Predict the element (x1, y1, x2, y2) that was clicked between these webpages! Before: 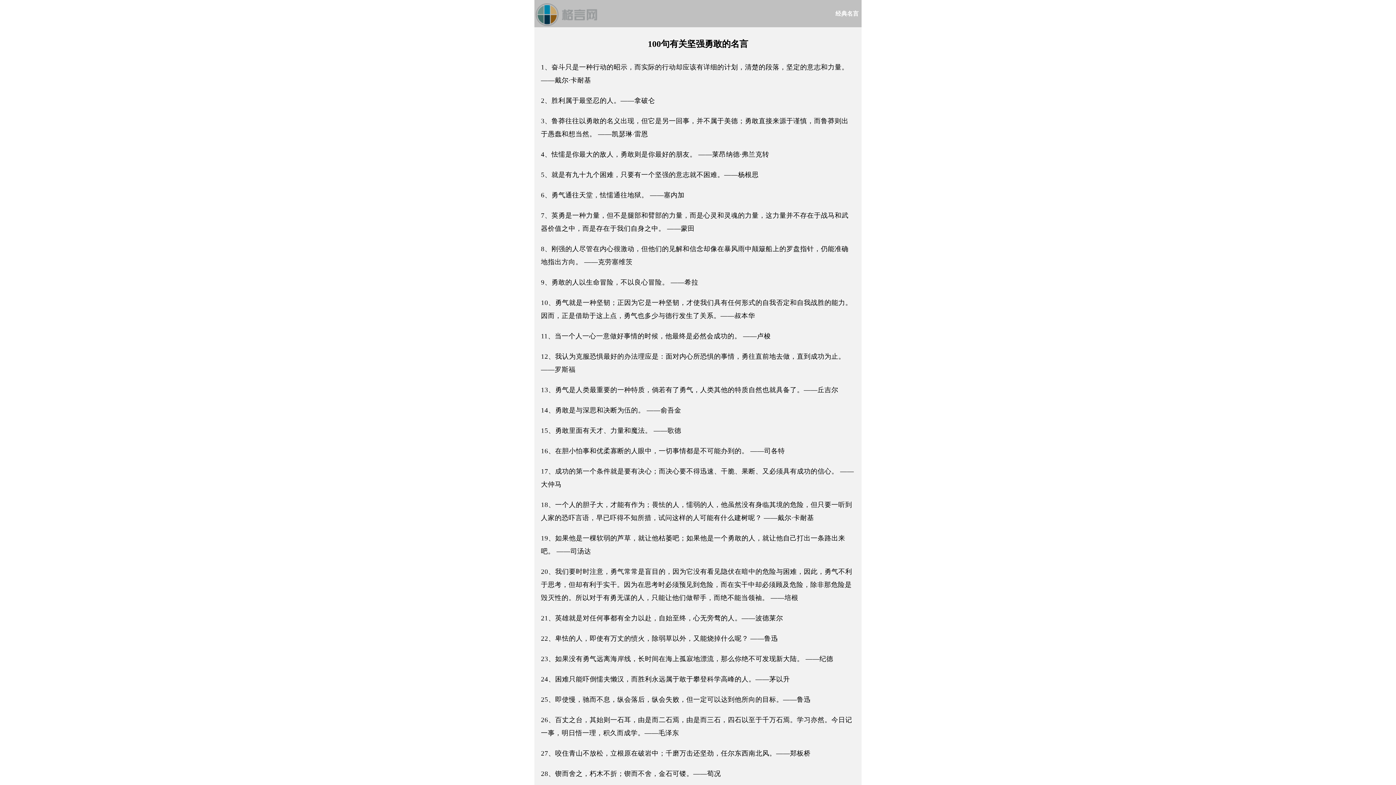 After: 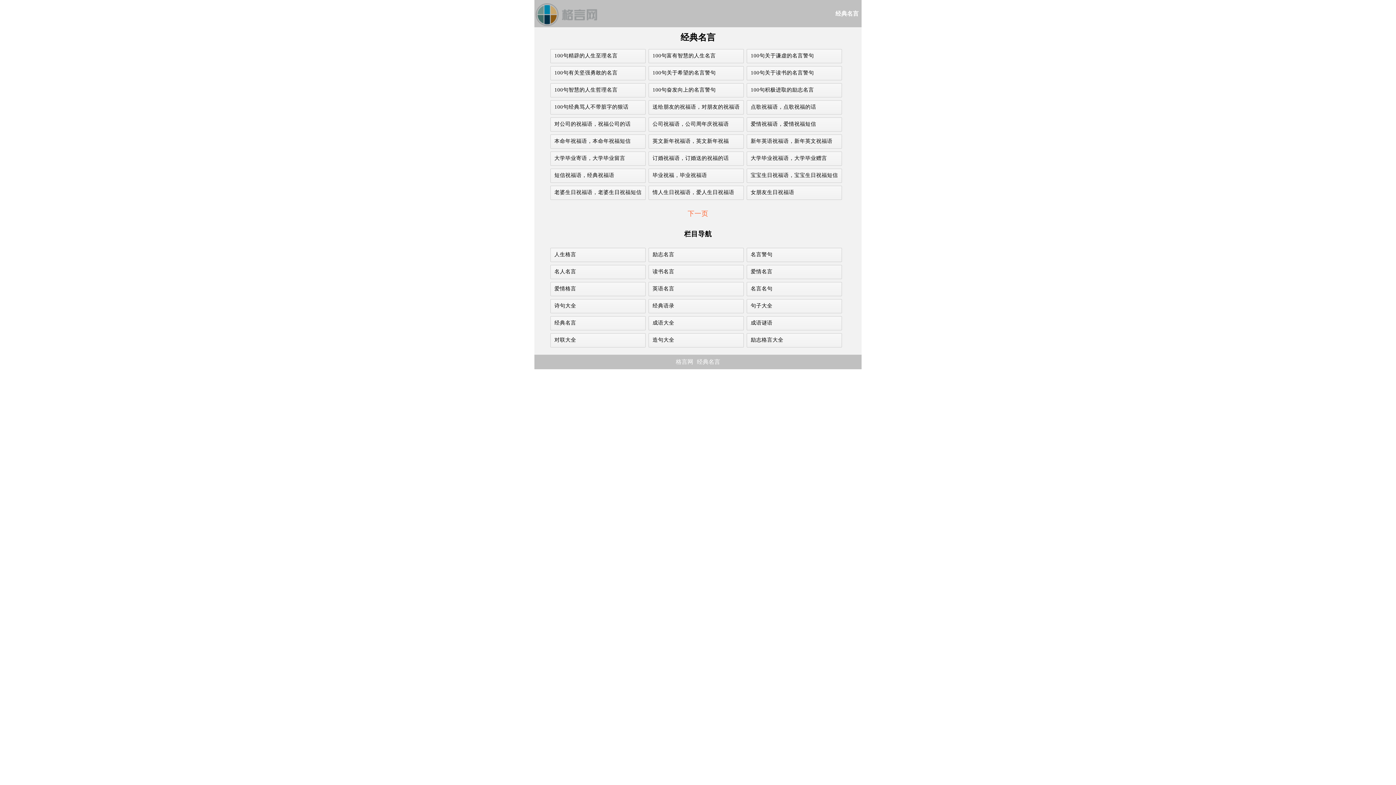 Action: bbox: (832, 7, 861, 19) label: 经典名言